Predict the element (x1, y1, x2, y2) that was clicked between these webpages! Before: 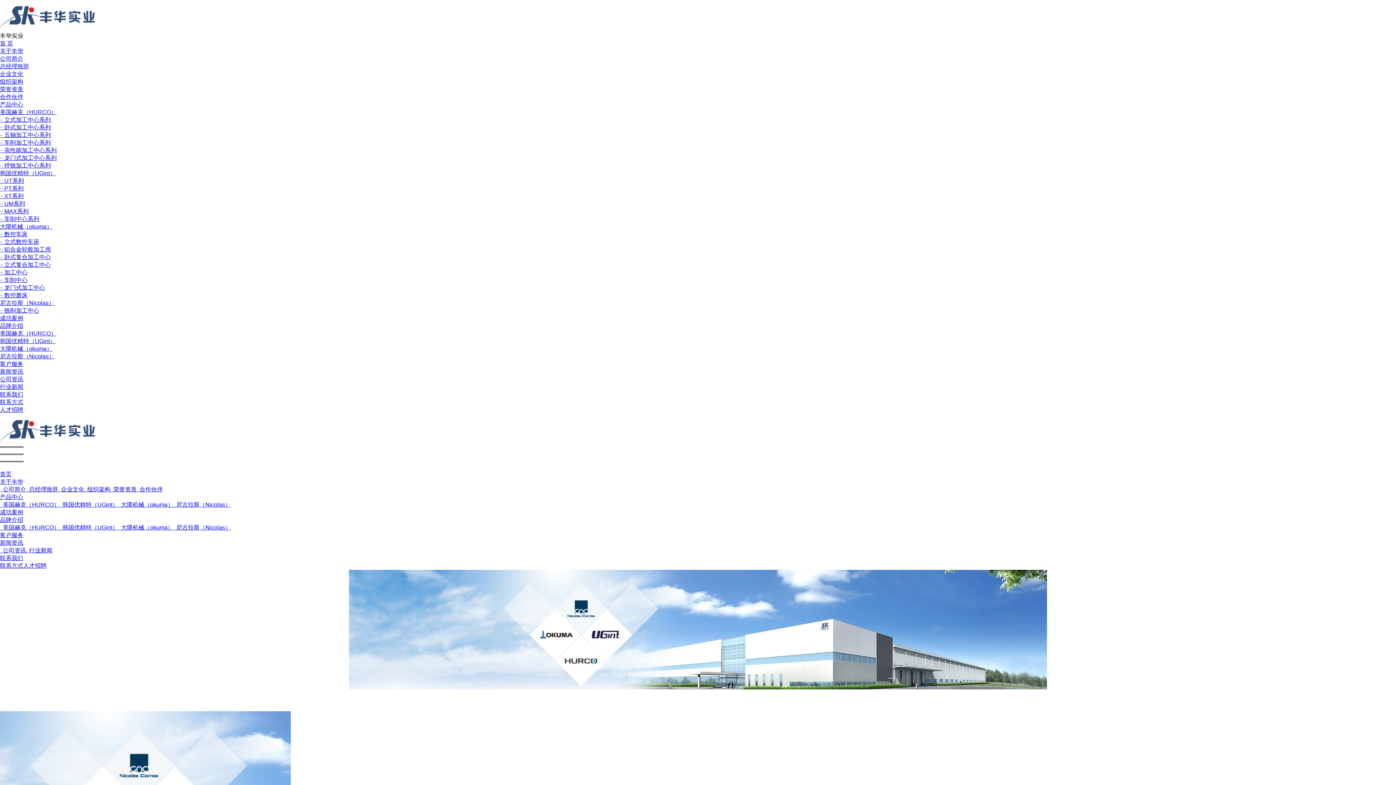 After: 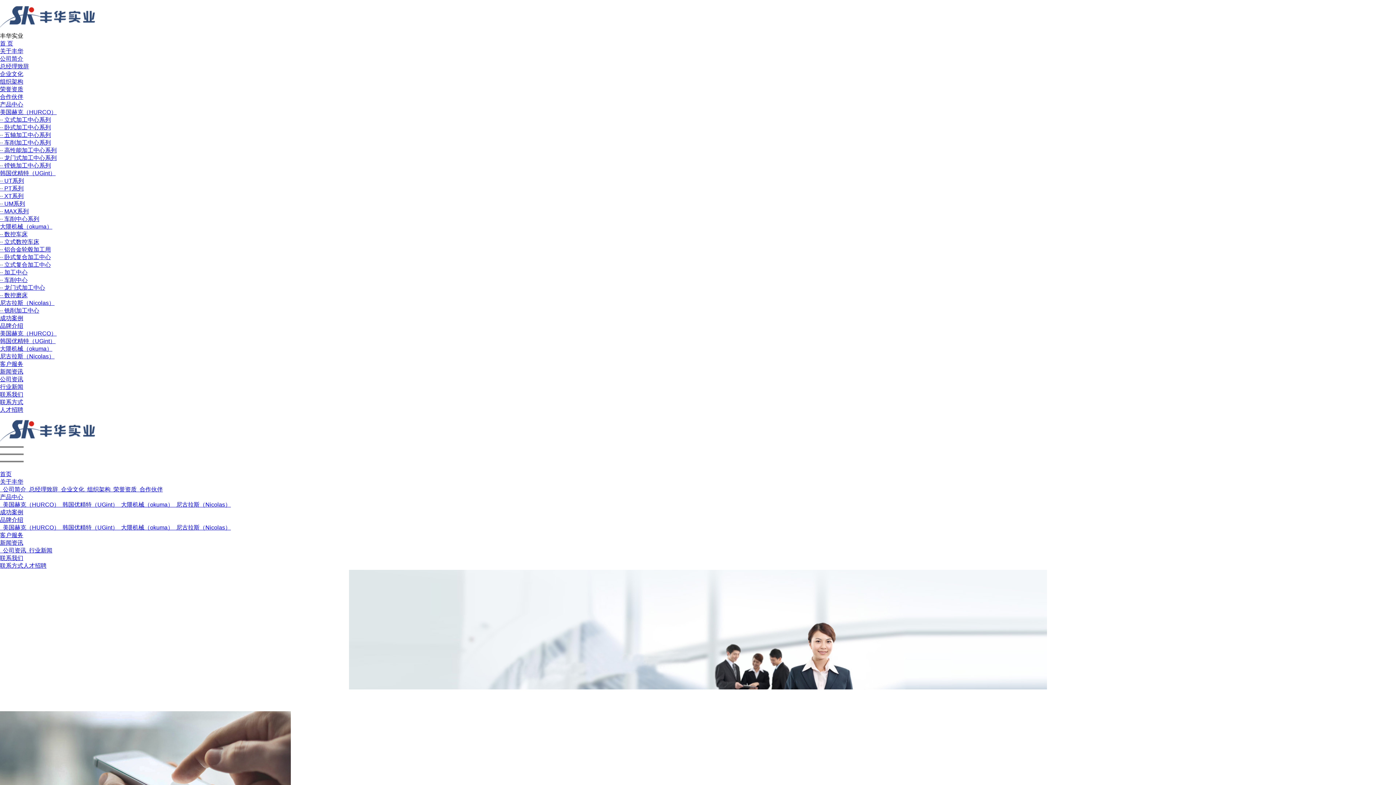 Action: bbox: (0, 562, 23, 569) label: 联系方式